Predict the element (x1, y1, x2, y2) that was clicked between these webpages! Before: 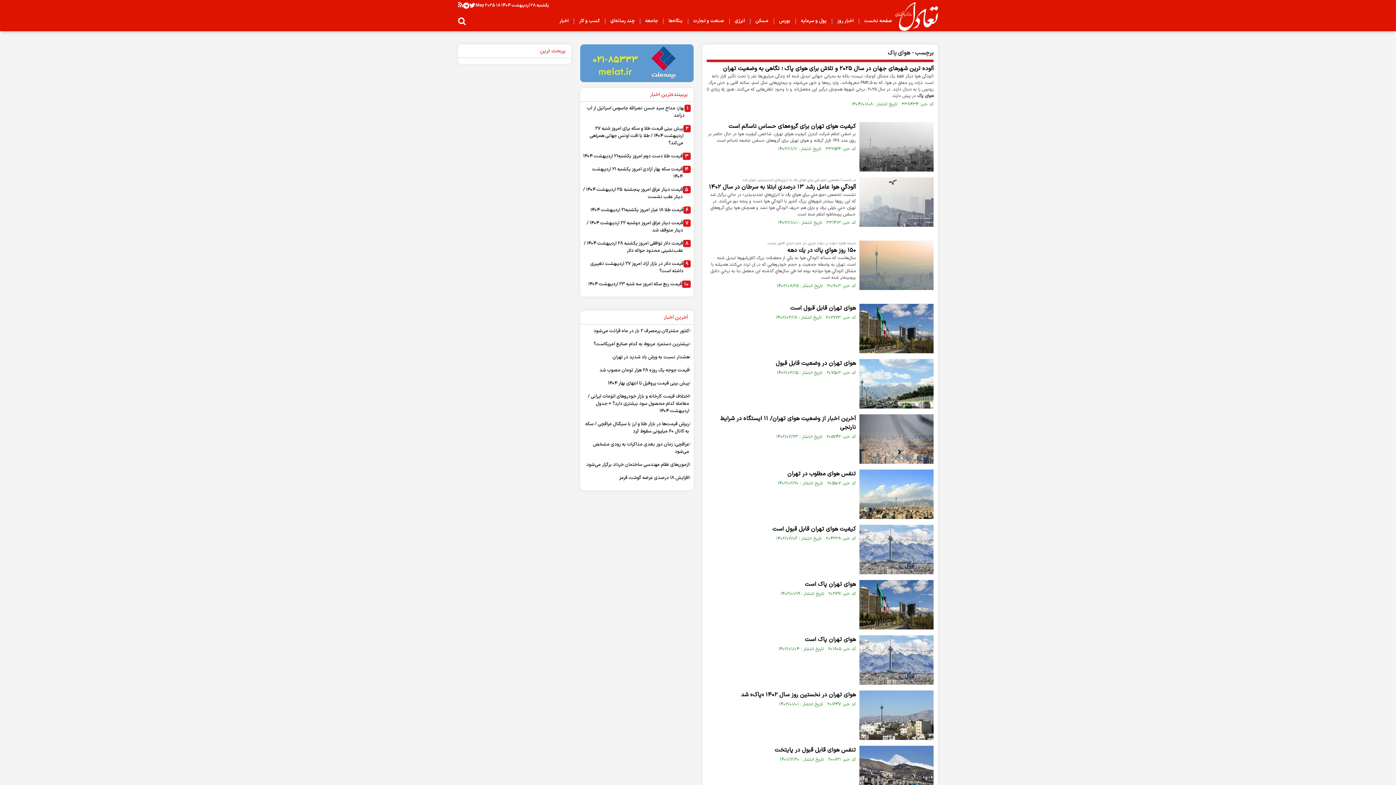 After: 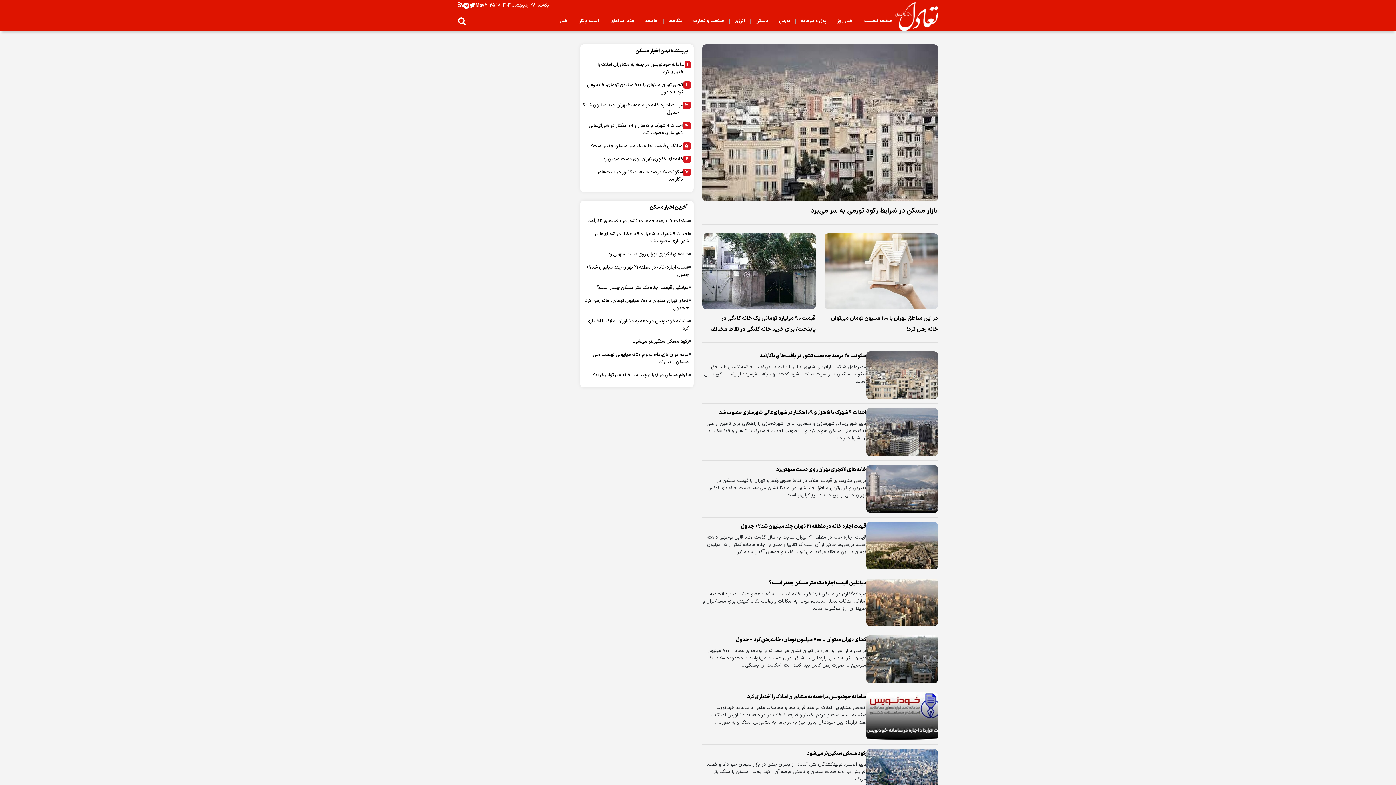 Action: label: مسکن bbox: (753, 17, 770, 24)